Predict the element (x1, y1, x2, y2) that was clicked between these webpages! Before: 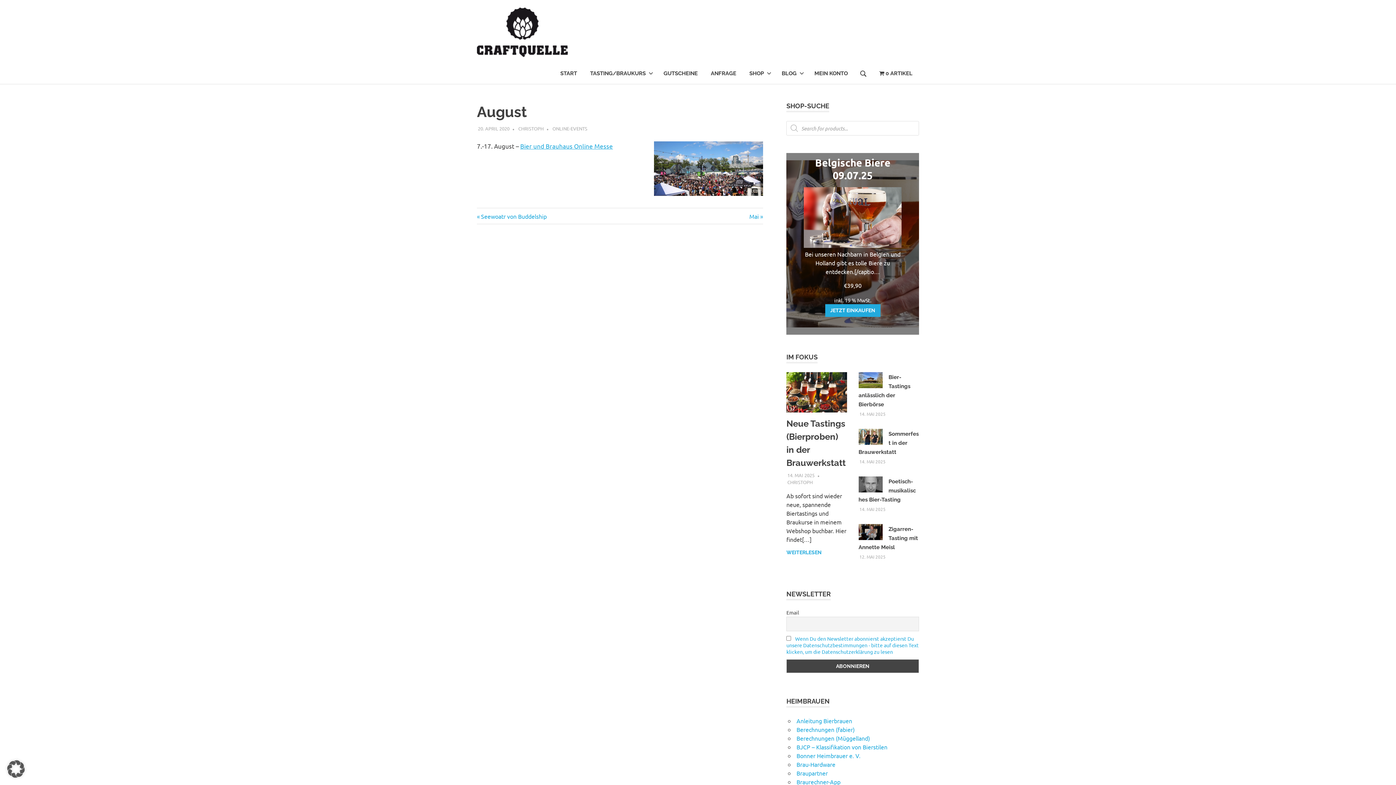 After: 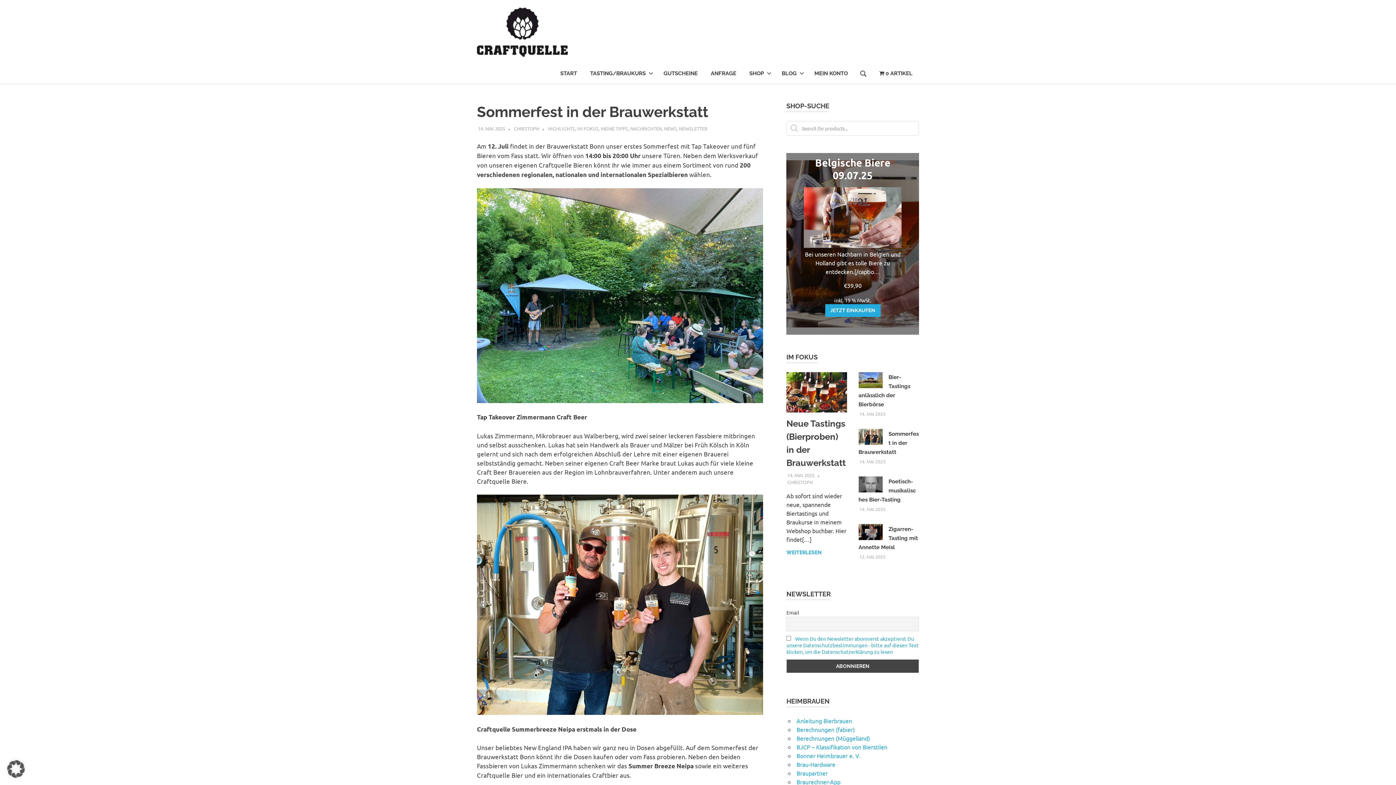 Action: bbox: (859, 458, 885, 464) label: 14. MAI 2025